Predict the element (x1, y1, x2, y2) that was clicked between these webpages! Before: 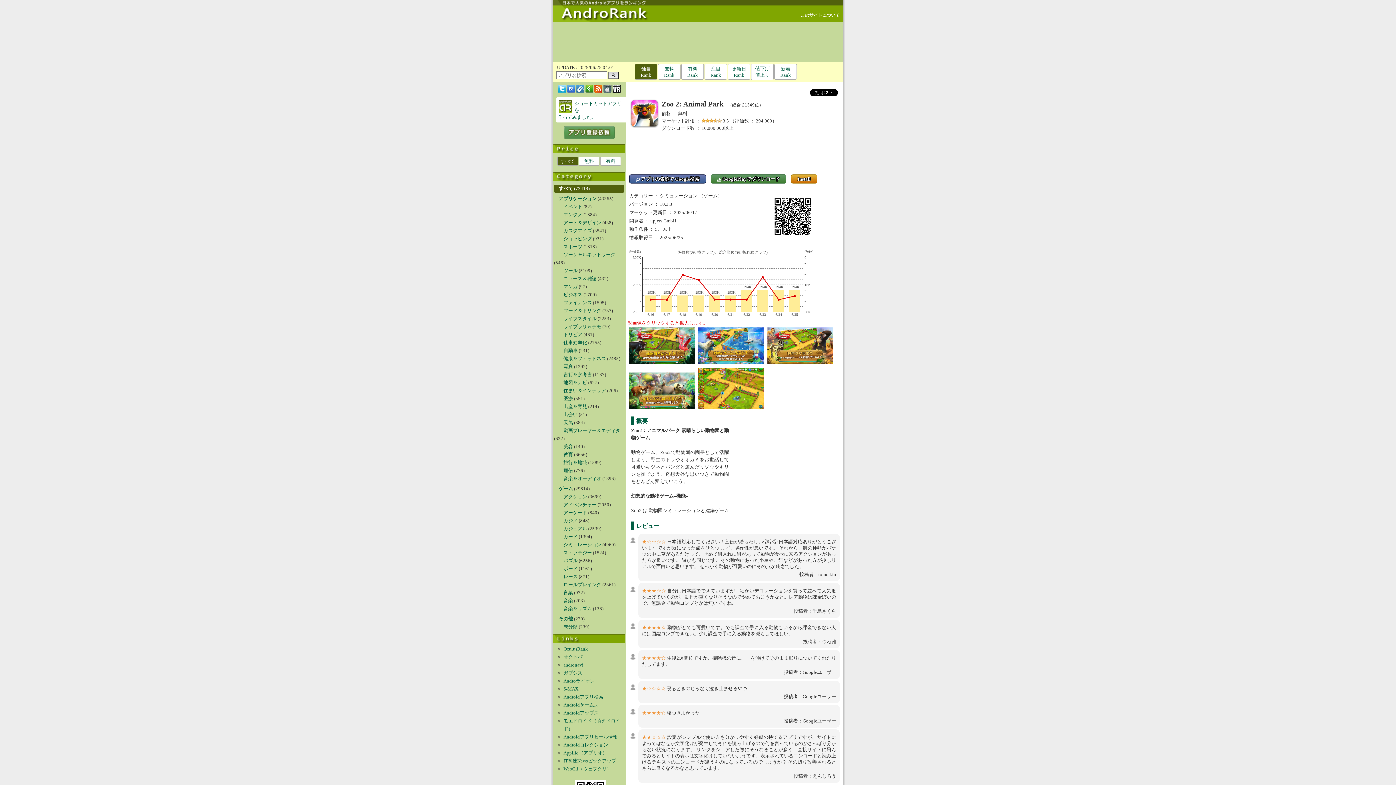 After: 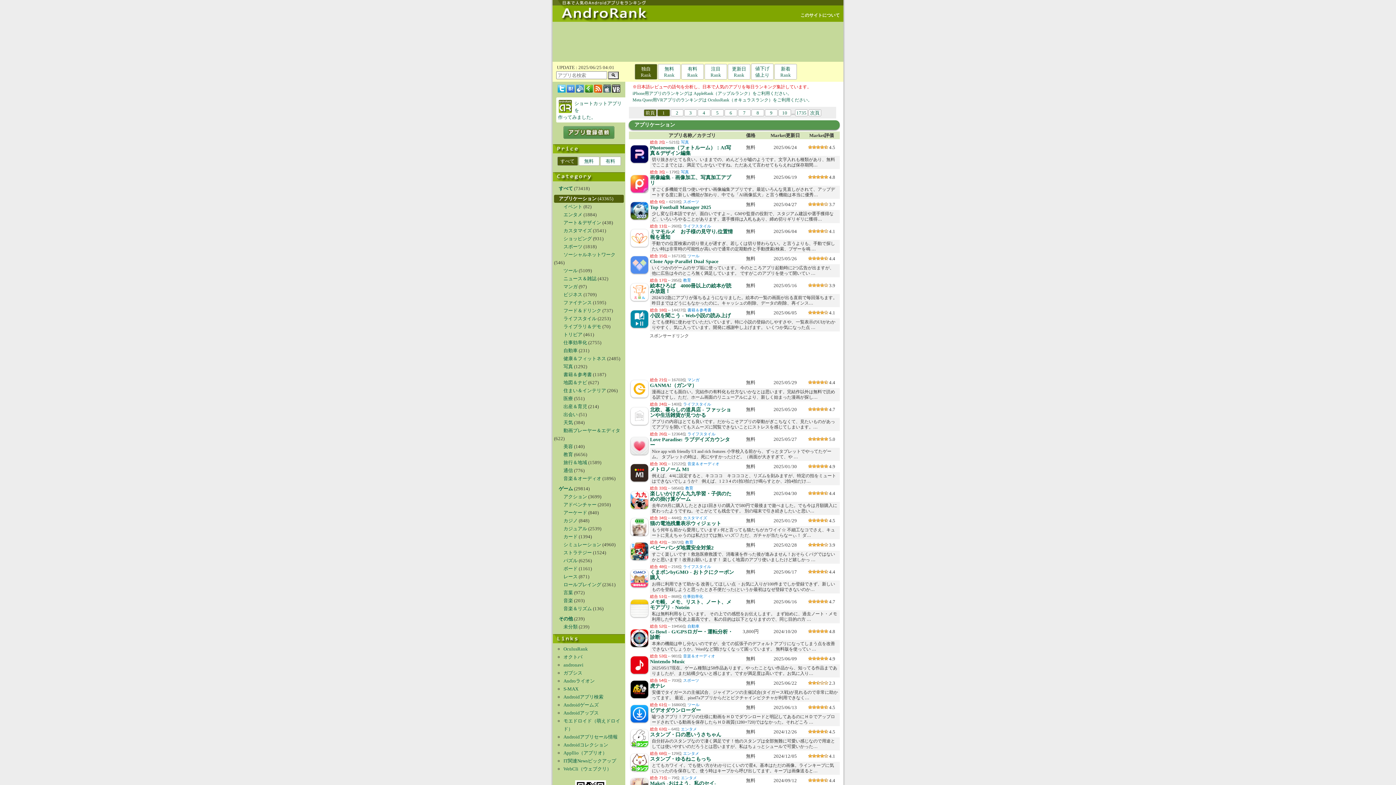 Action: label: アプリケーション bbox: (558, 196, 596, 201)